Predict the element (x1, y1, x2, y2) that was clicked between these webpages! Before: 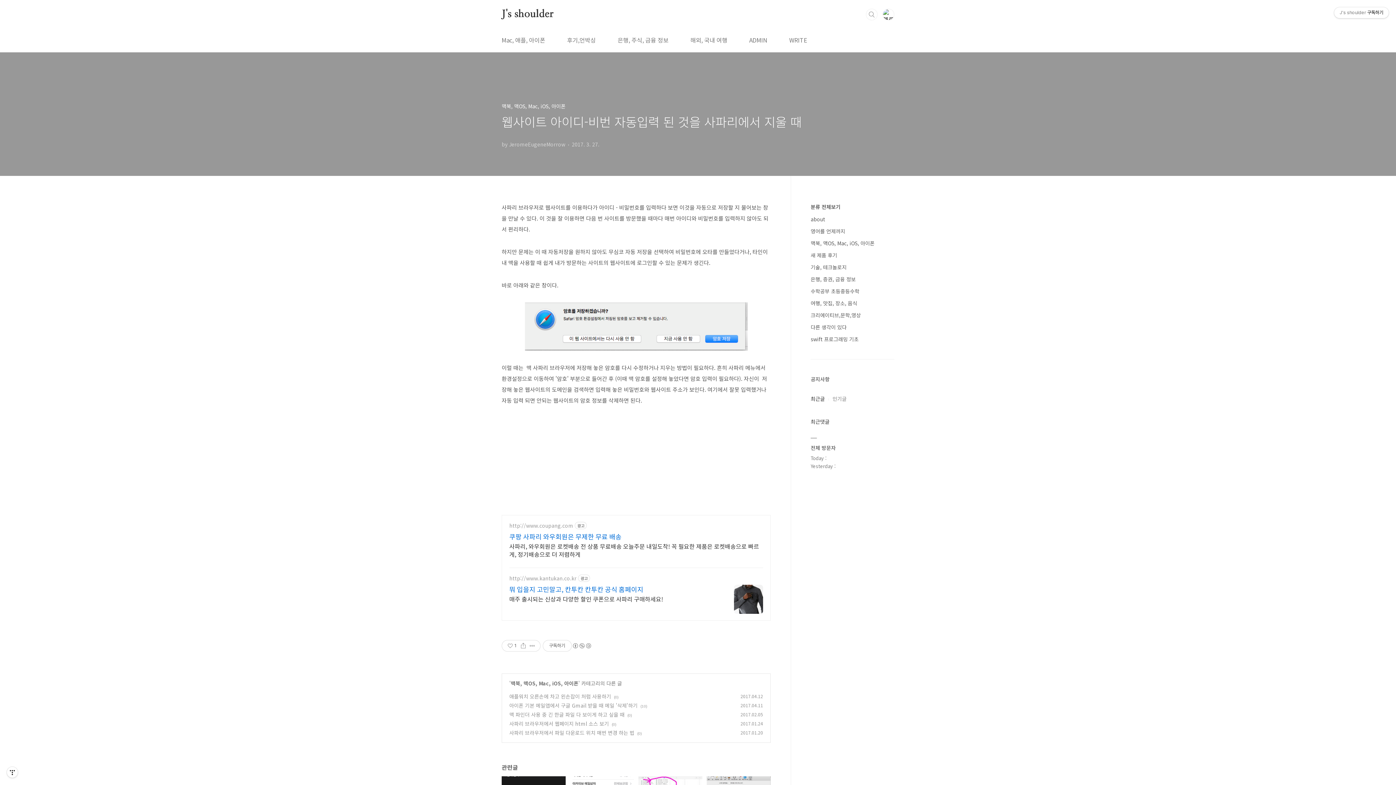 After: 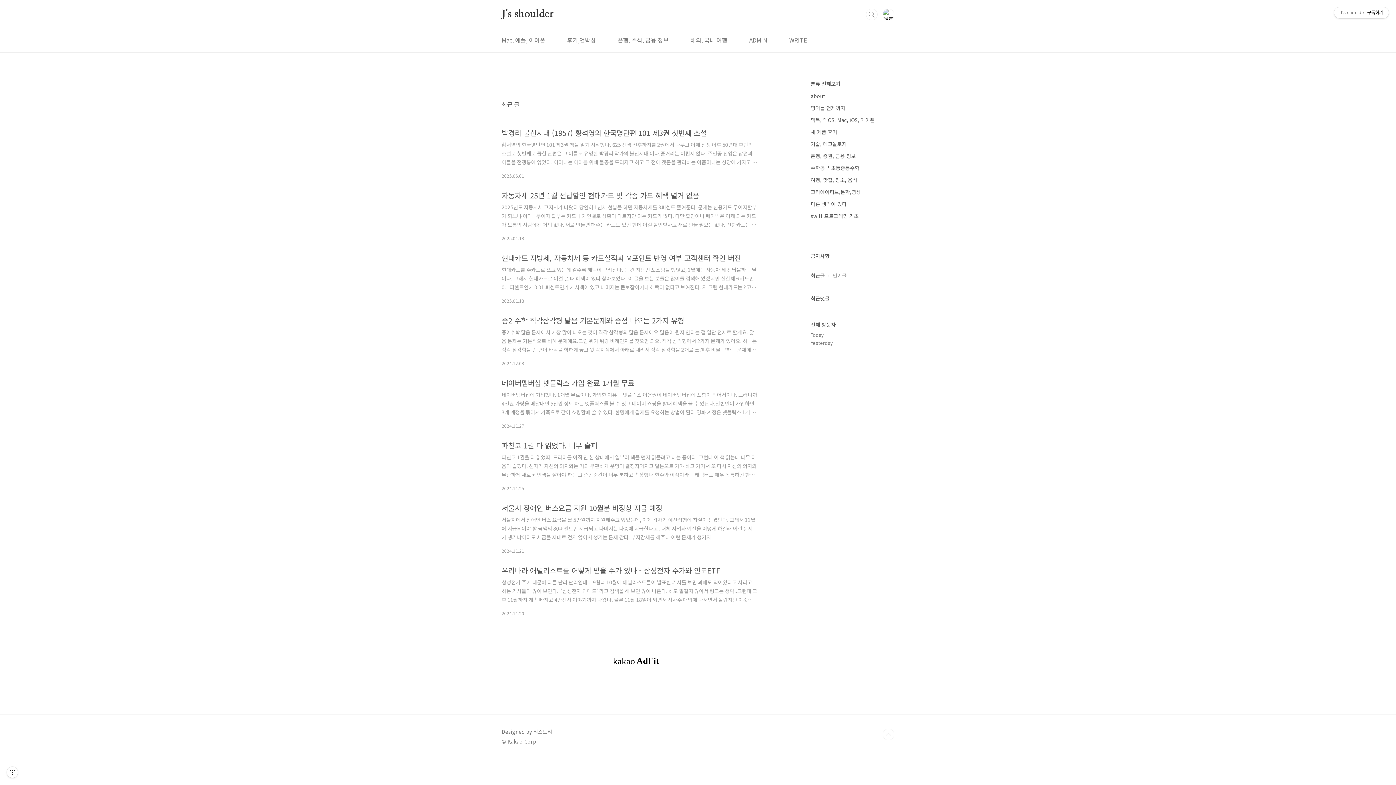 Action: label: J's shoulder bbox: (501, 8, 554, 20)